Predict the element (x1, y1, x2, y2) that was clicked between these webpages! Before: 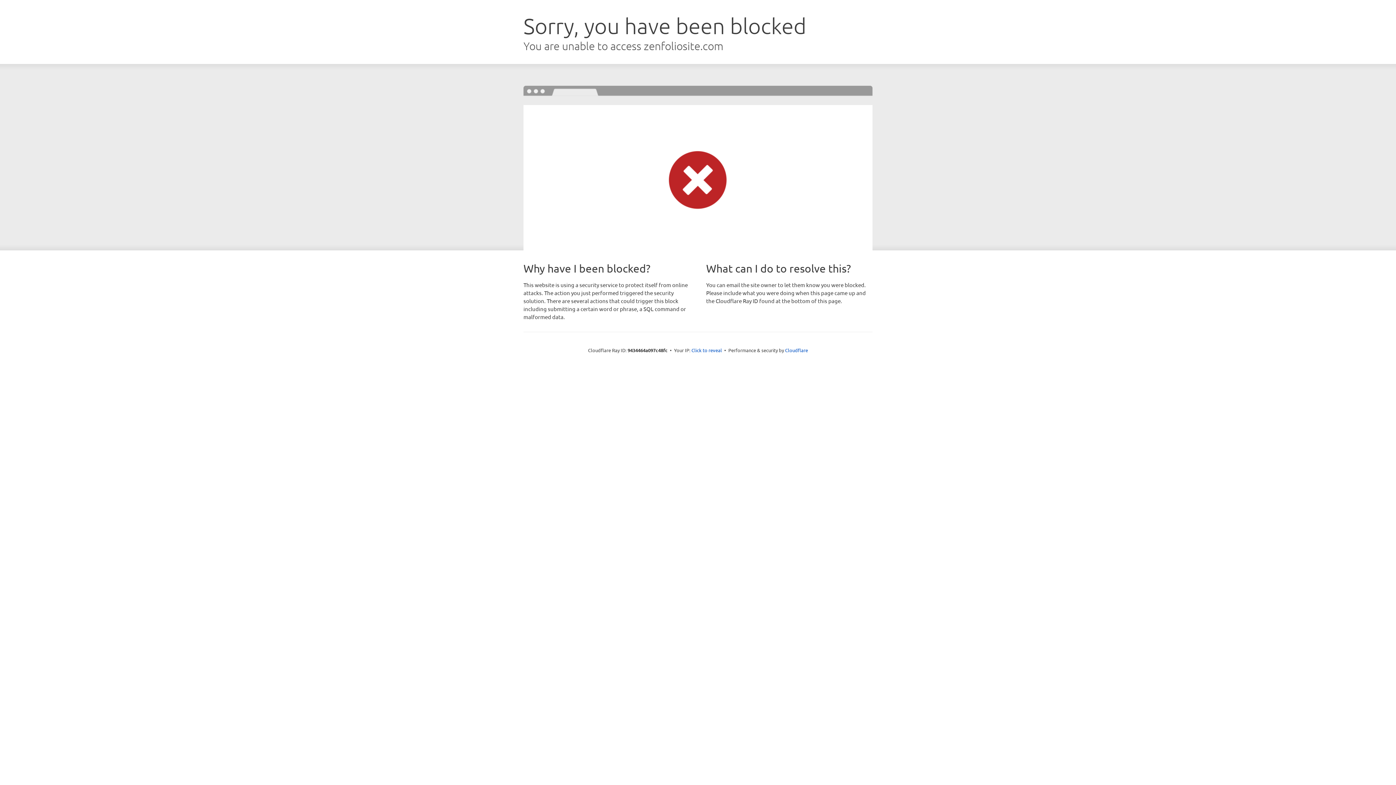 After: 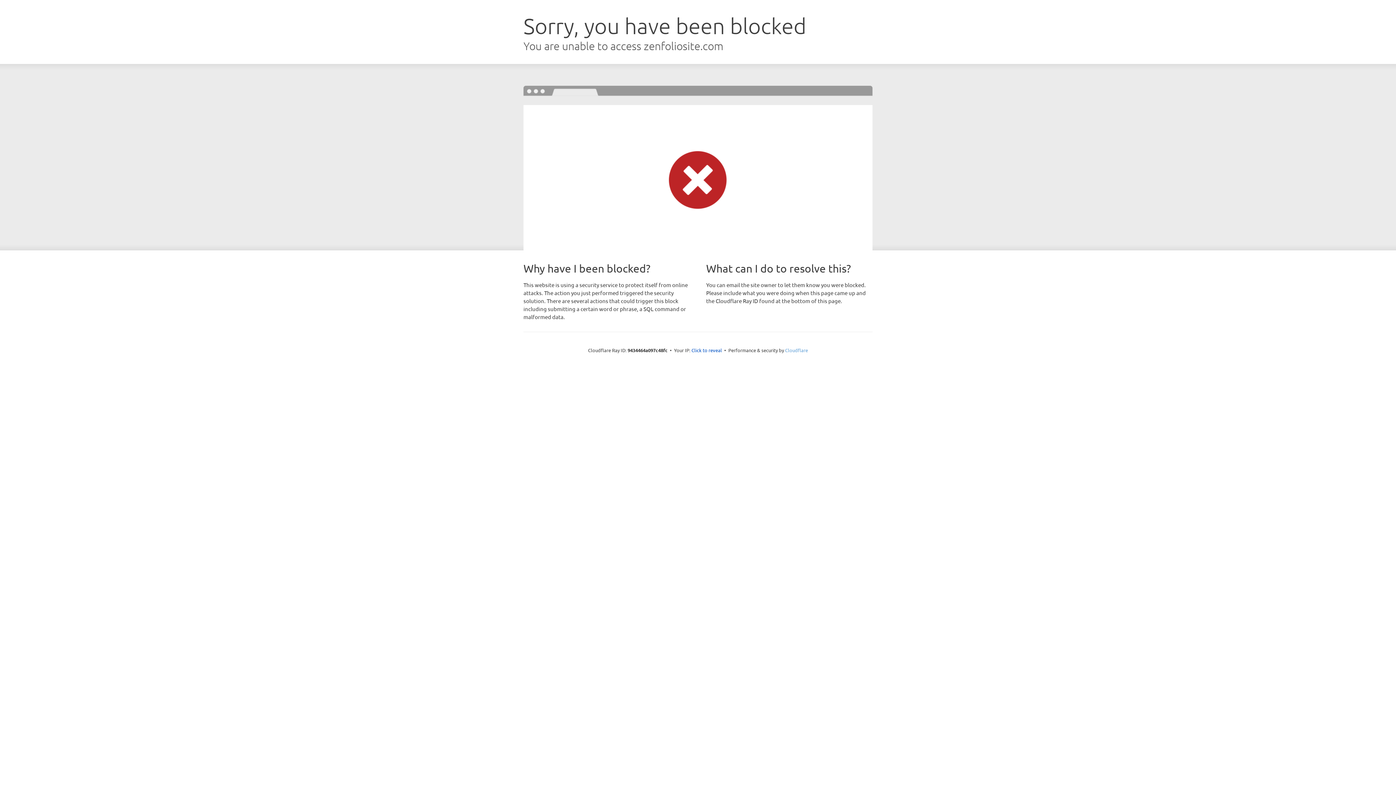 Action: bbox: (785, 347, 808, 353) label: Cloudflare